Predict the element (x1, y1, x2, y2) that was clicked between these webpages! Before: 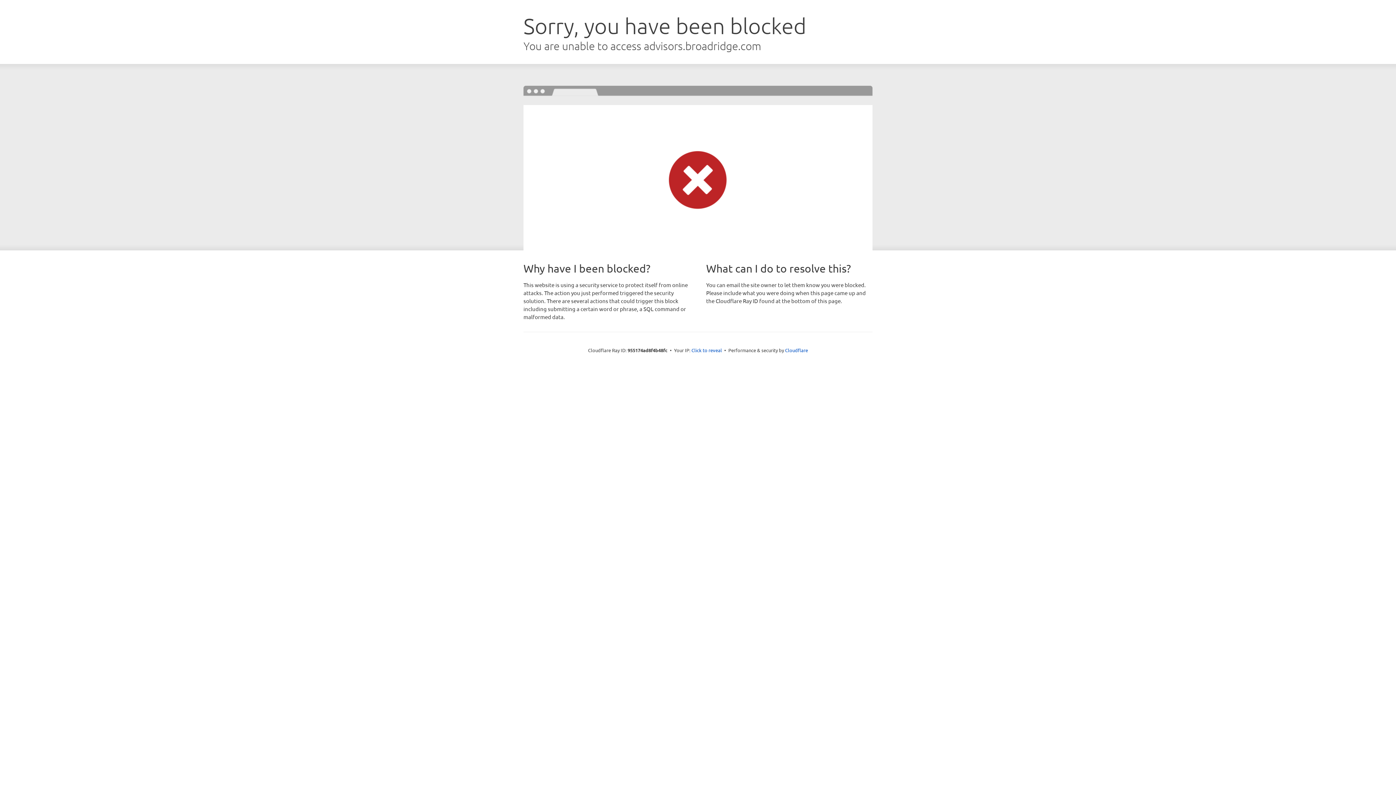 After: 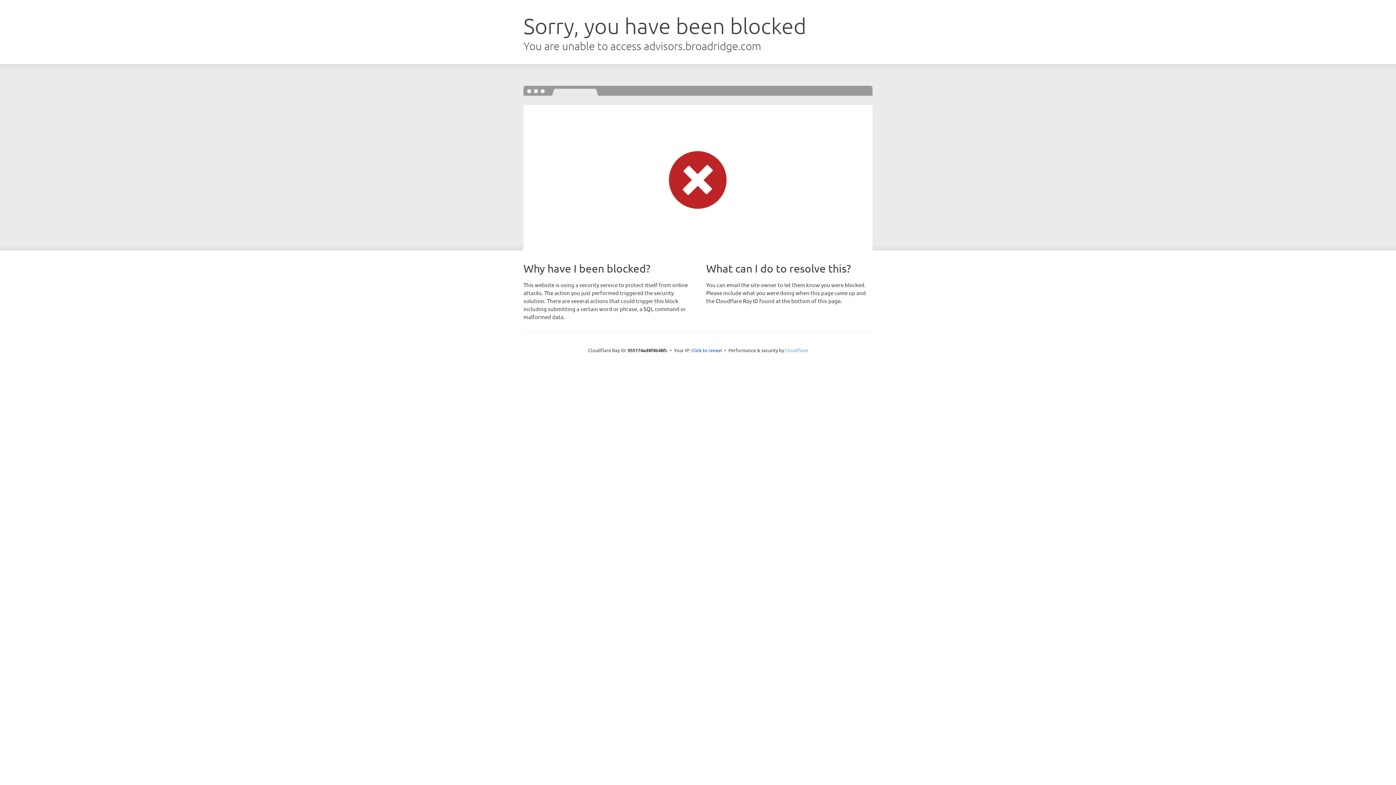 Action: bbox: (785, 347, 808, 353) label: Cloudflare